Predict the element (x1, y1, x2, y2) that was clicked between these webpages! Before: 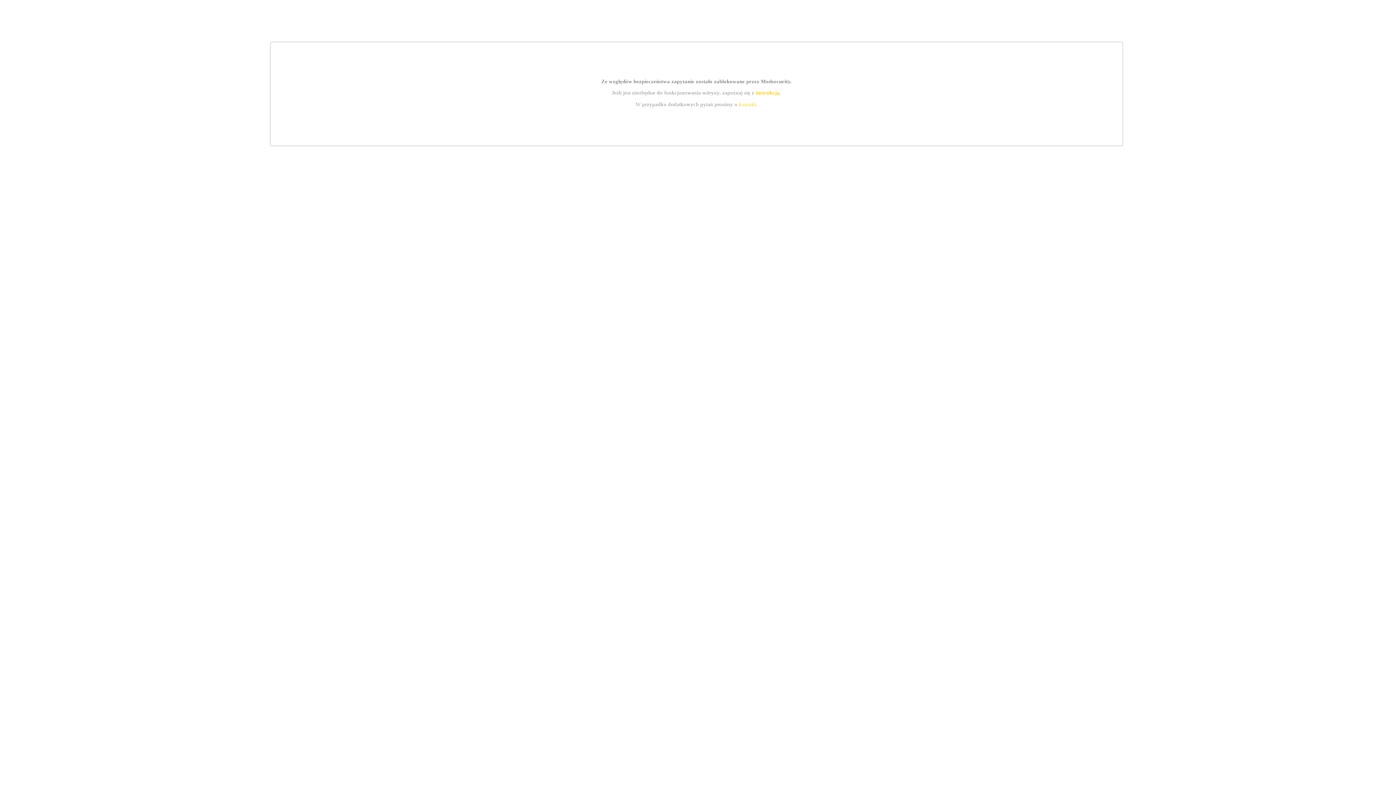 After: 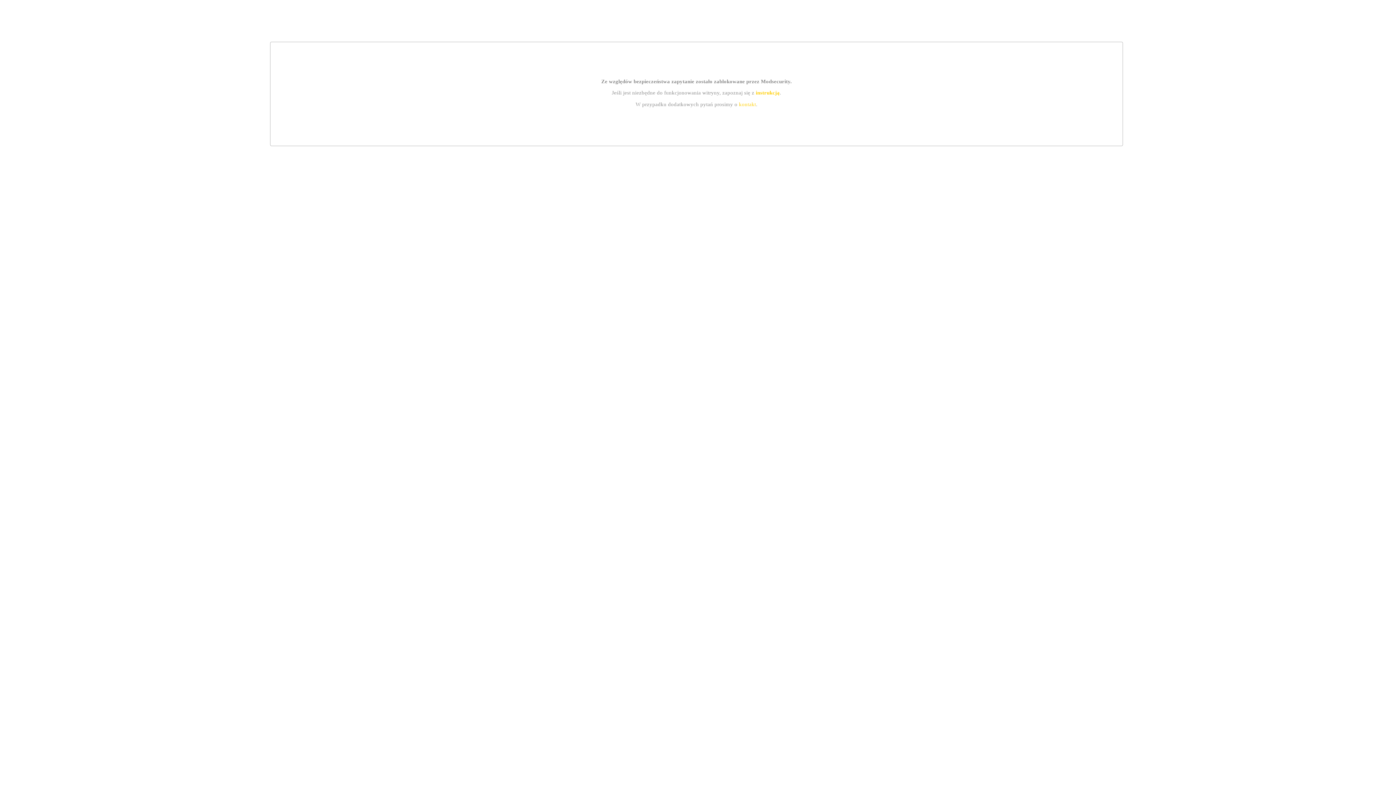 Action: label: instrukcją bbox: (755, 89, 779, 95)